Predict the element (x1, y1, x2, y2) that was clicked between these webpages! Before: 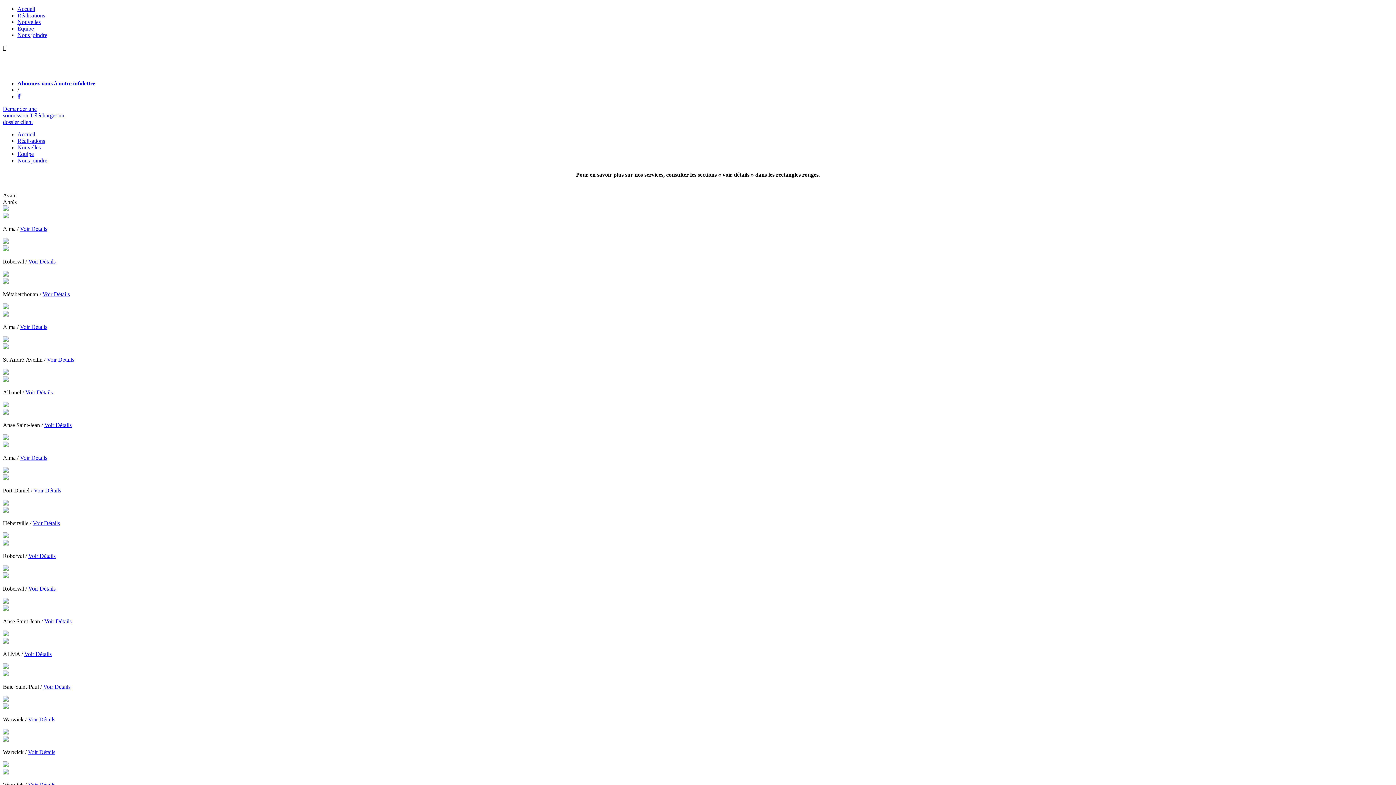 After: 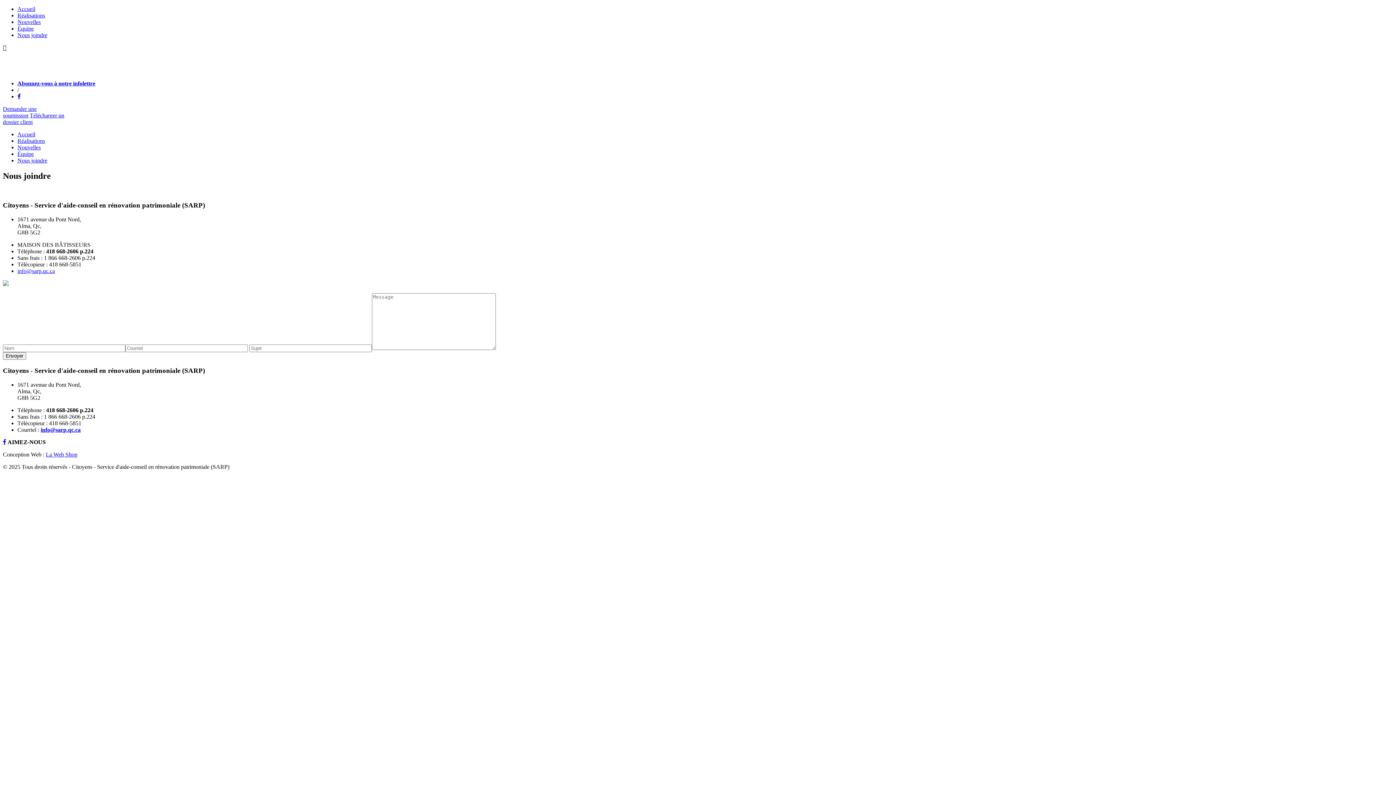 Action: bbox: (17, 157, 47, 163) label: Nous joindre